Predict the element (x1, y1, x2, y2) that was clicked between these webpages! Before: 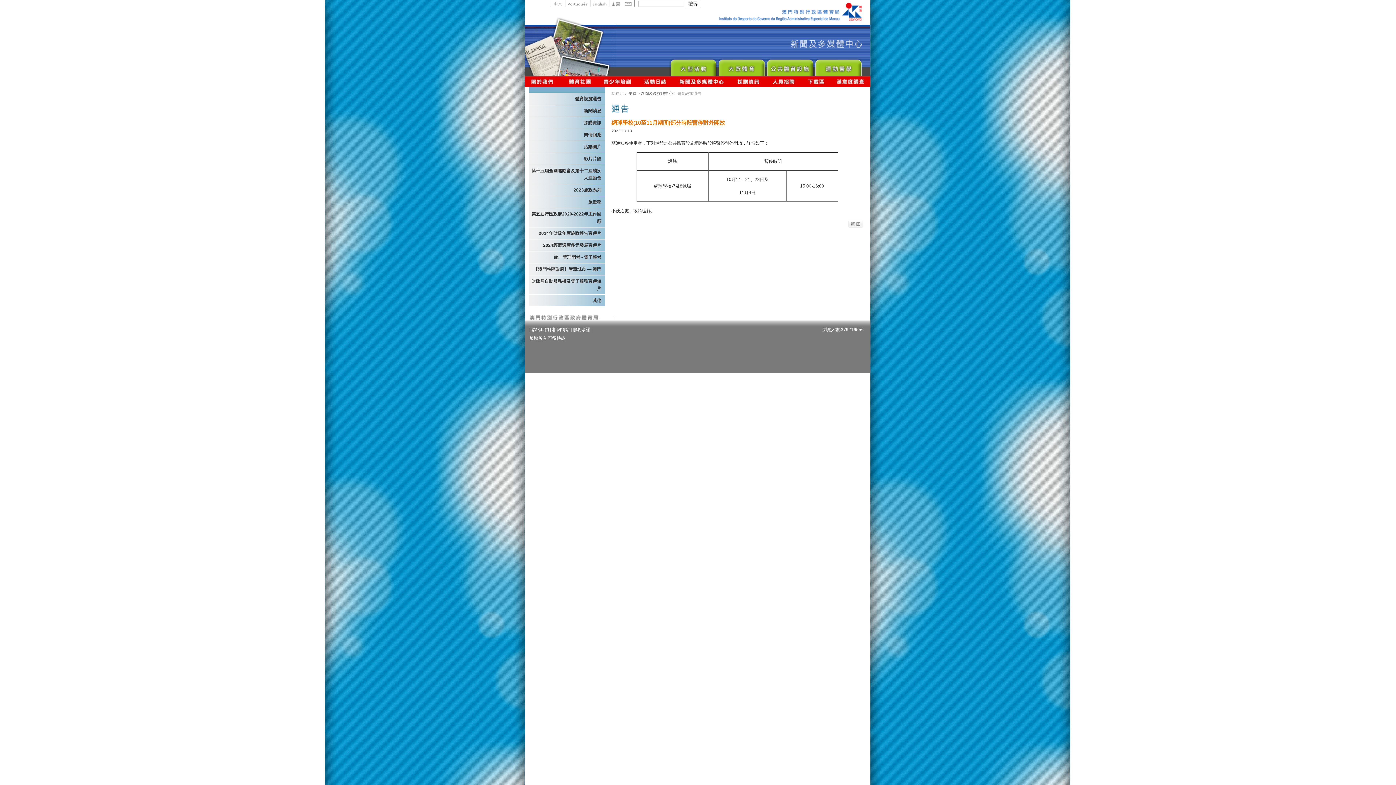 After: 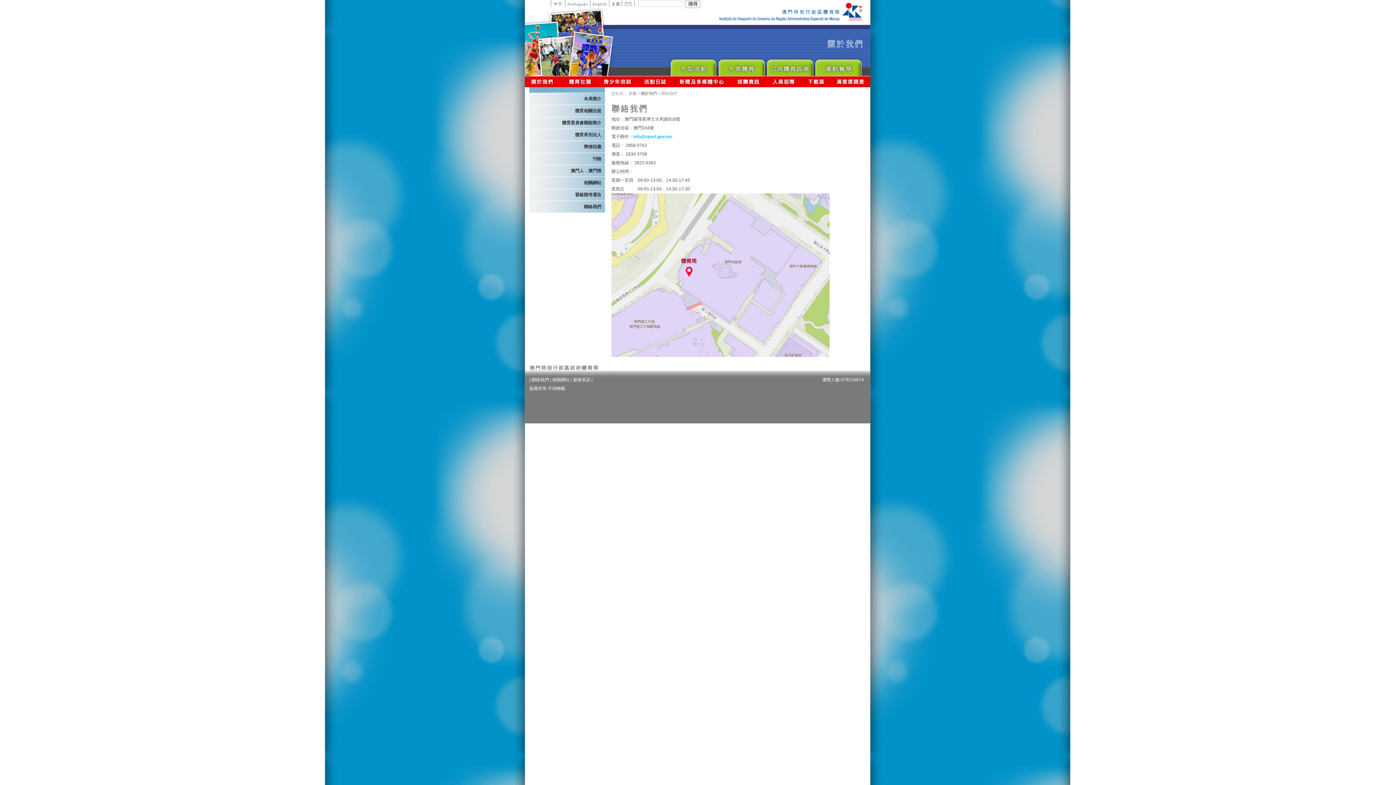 Action: bbox: (531, 327, 549, 332) label: 聯絡我們